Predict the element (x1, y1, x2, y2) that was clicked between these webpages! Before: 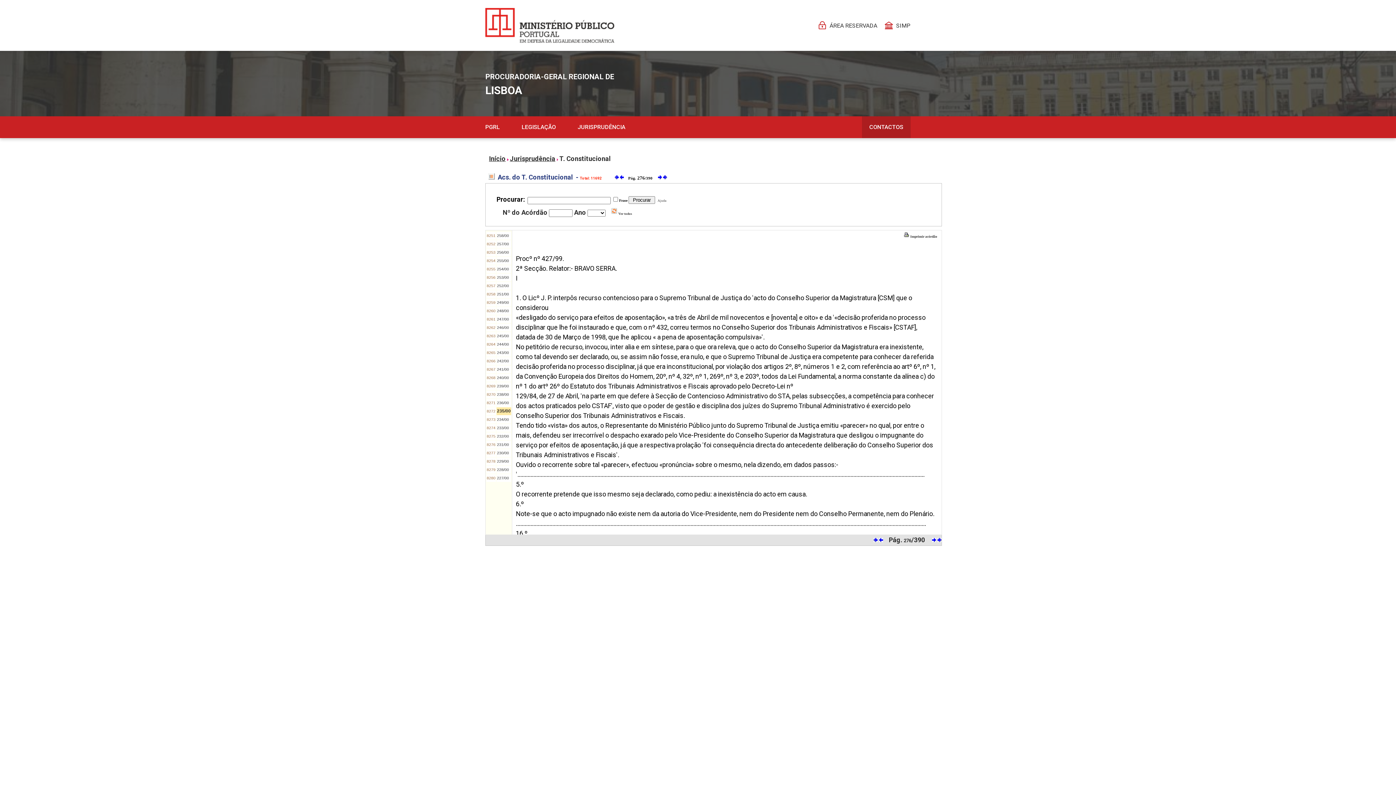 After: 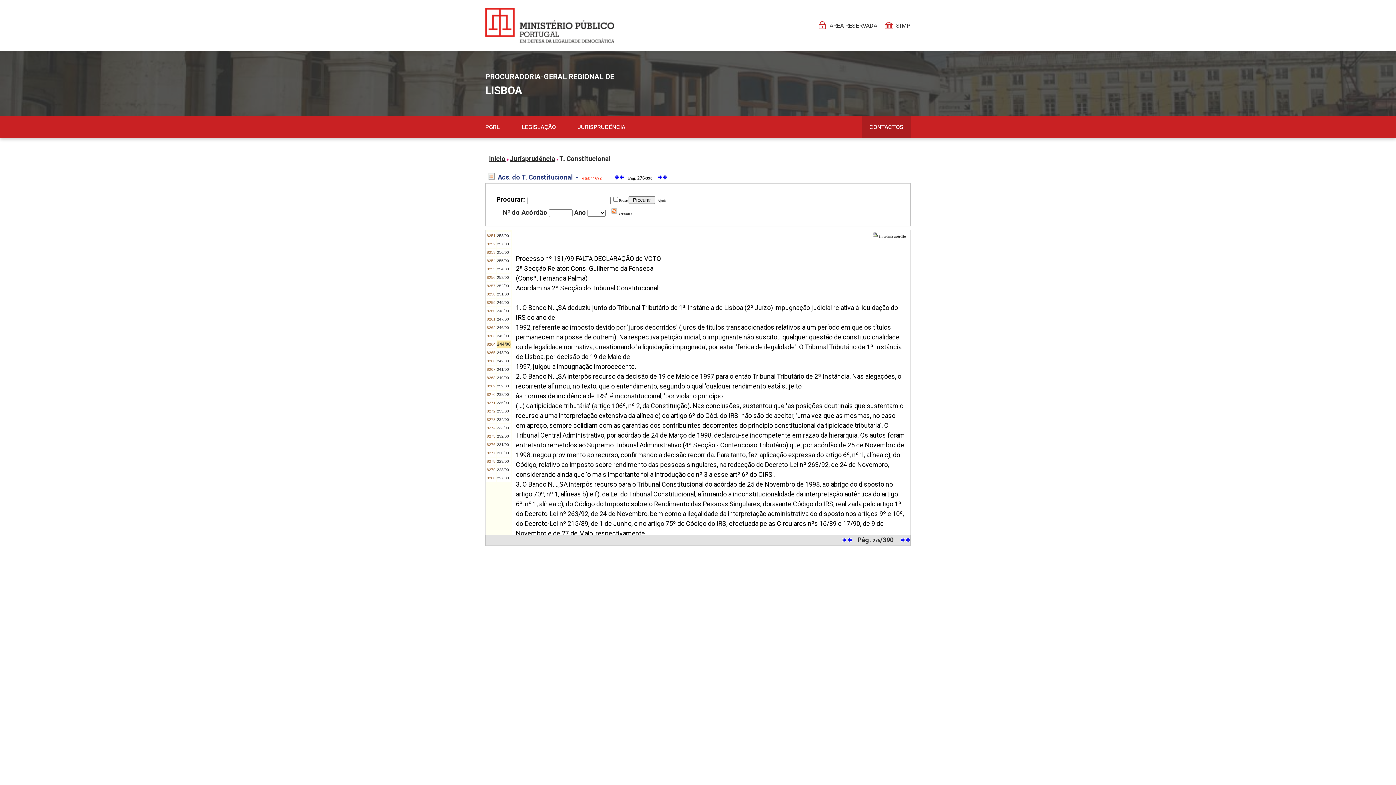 Action: label: 244/00 bbox: (497, 342, 509, 346)